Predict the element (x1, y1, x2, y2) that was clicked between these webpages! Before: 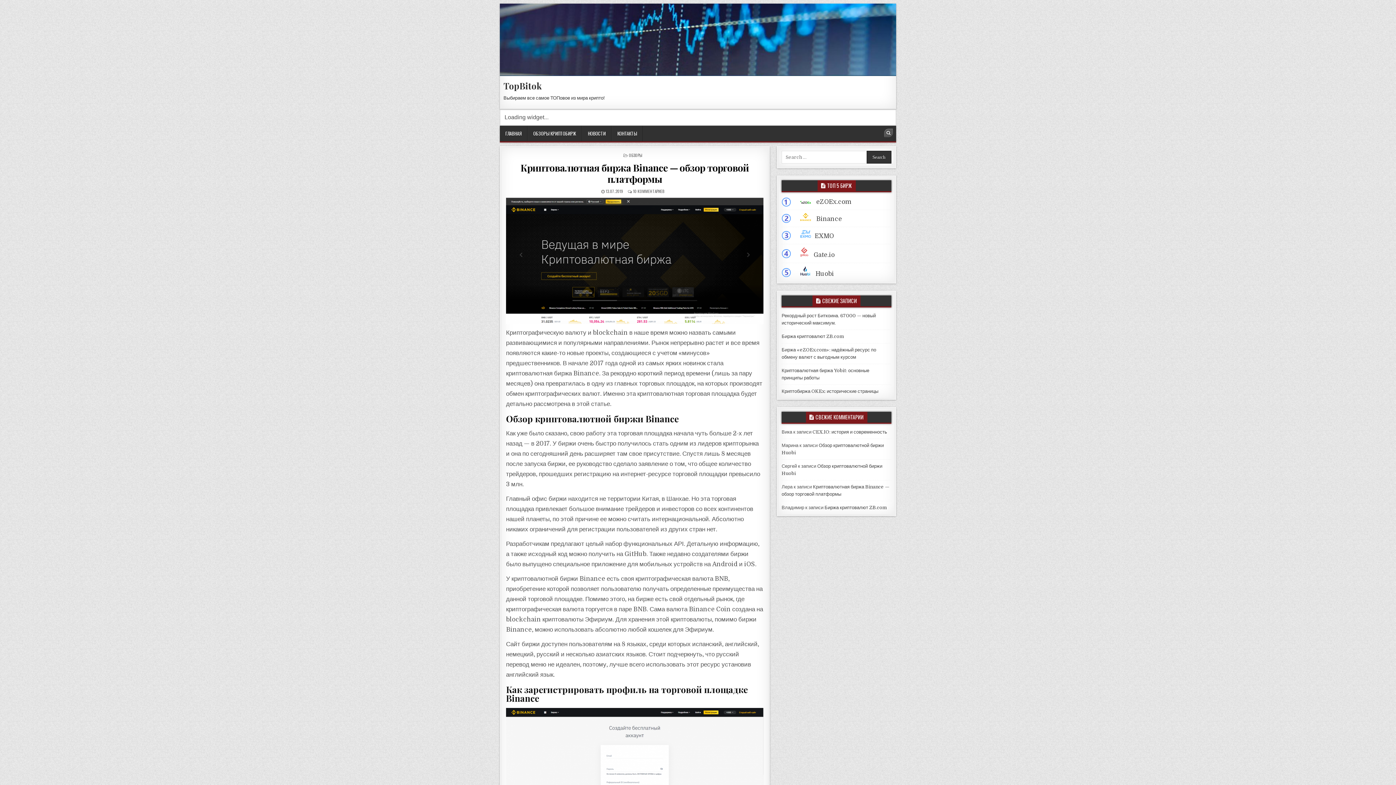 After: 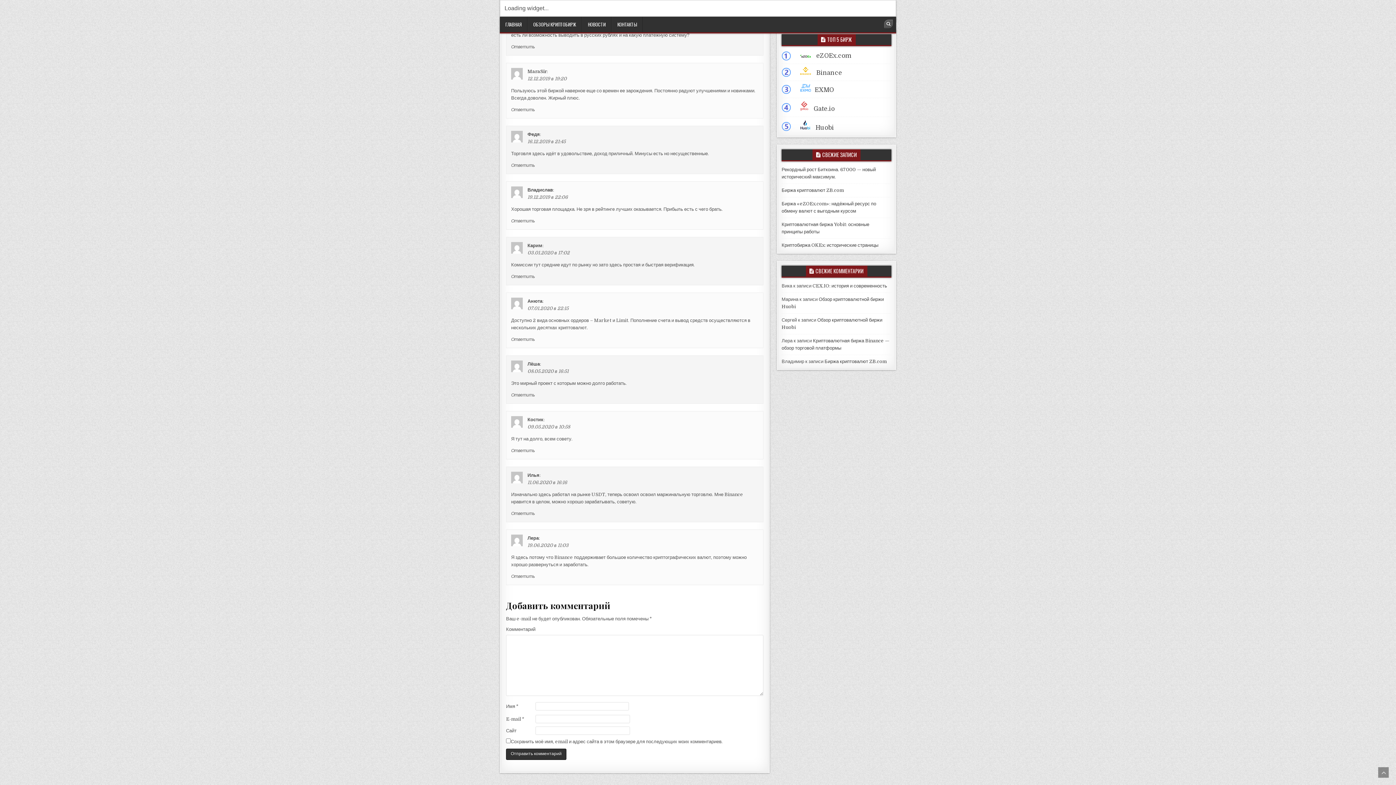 Action: bbox: (633, 188, 664, 194) label: 10 КОММЕНТАРИЕВ